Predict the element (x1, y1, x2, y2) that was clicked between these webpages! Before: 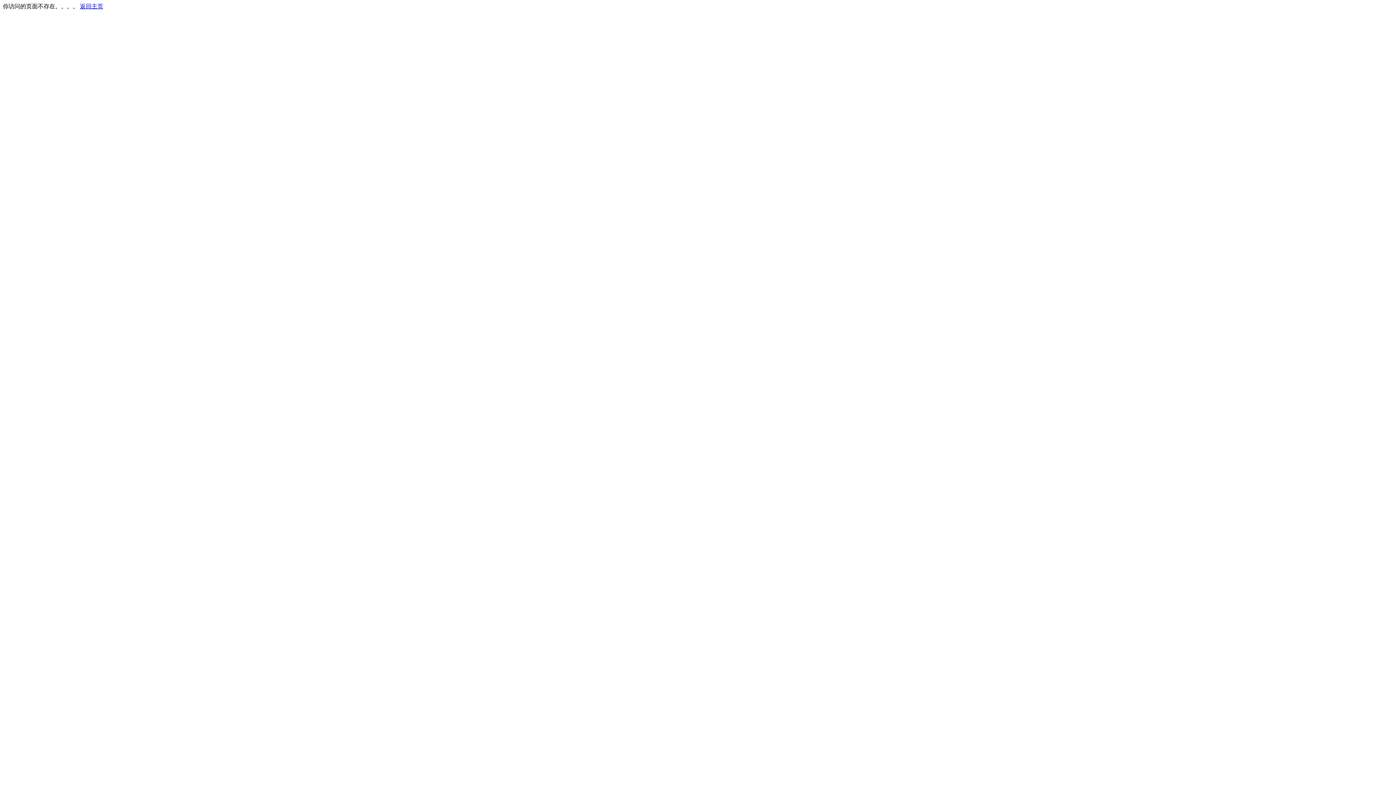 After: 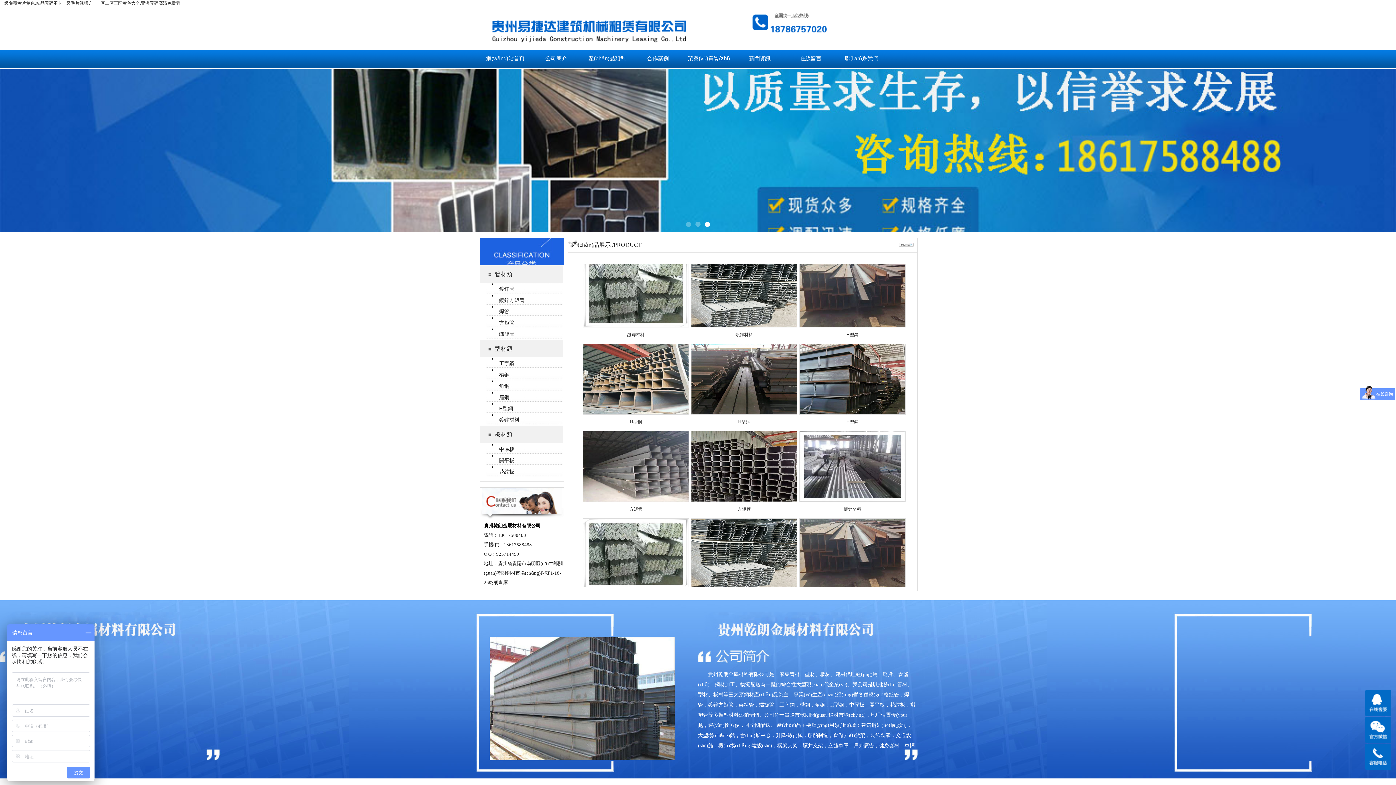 Action: label: 返回主页 bbox: (80, 3, 103, 9)